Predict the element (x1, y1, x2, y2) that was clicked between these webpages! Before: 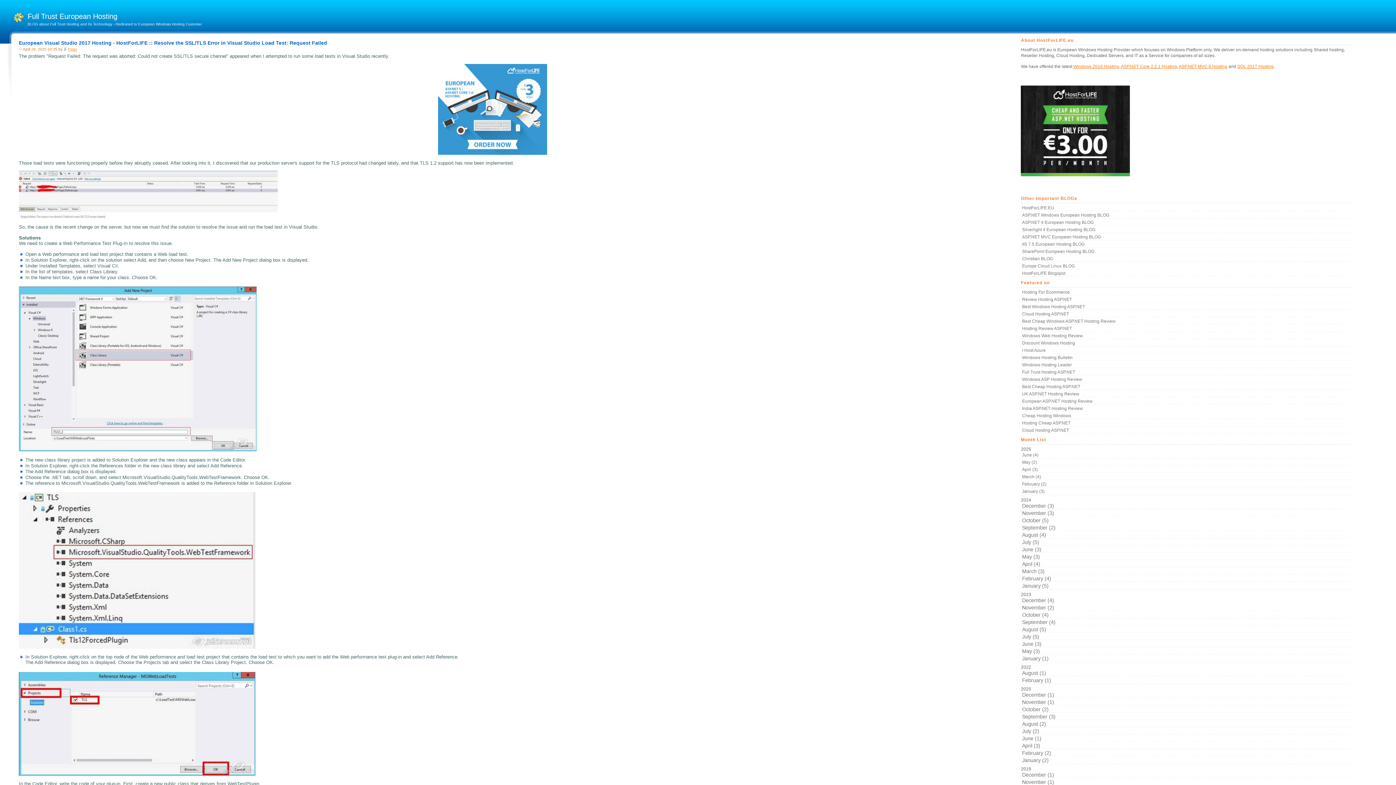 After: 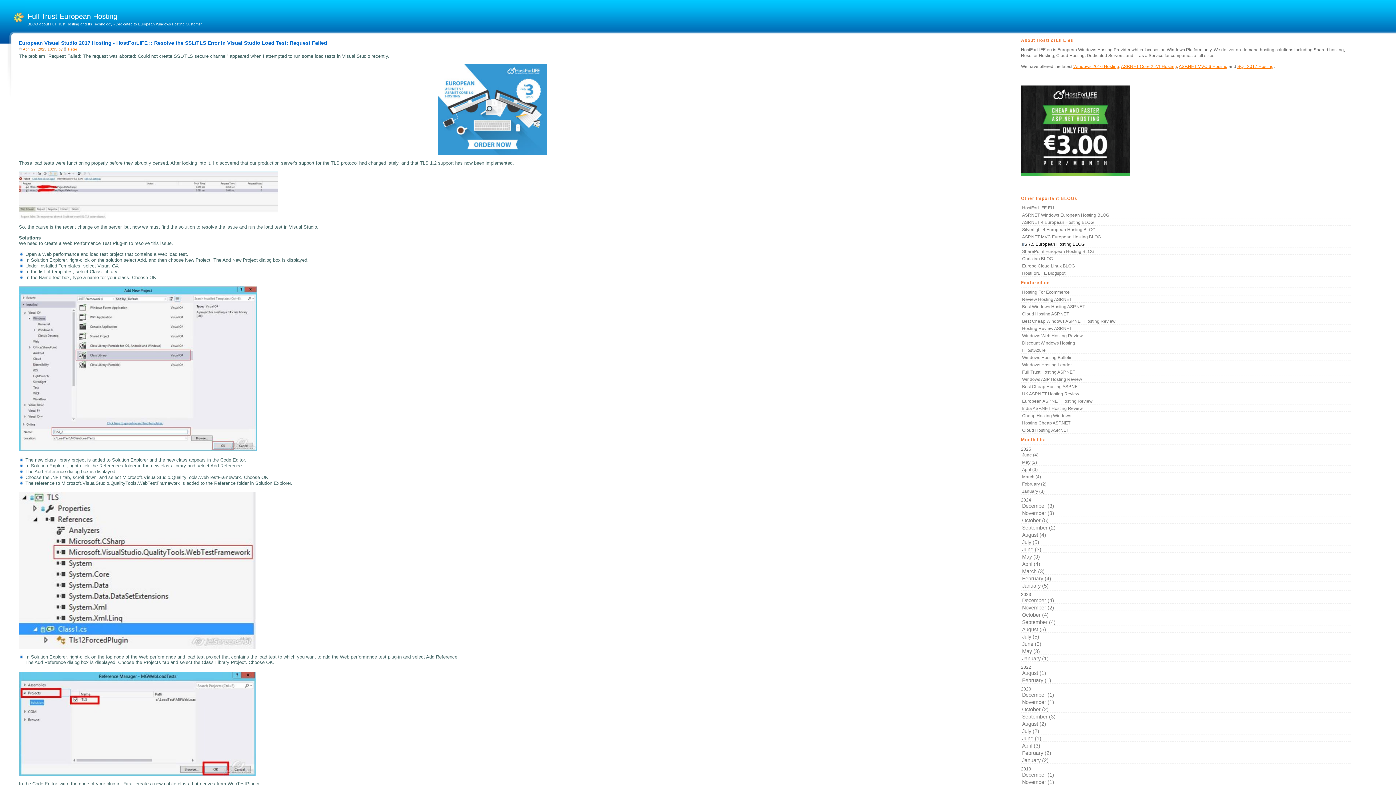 Action: label: IIS 7.5 European Hosting BLOG bbox: (1021, 240, 1087, 248)